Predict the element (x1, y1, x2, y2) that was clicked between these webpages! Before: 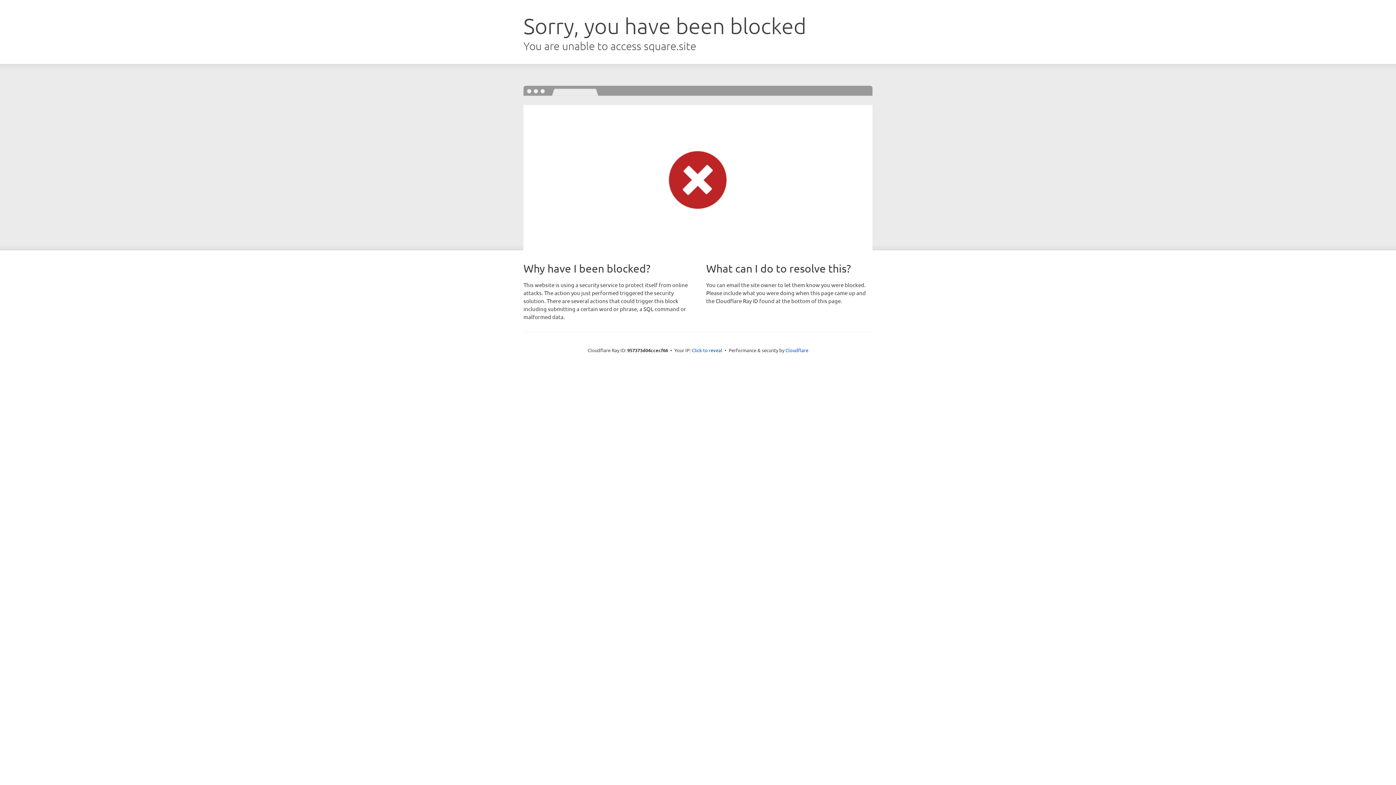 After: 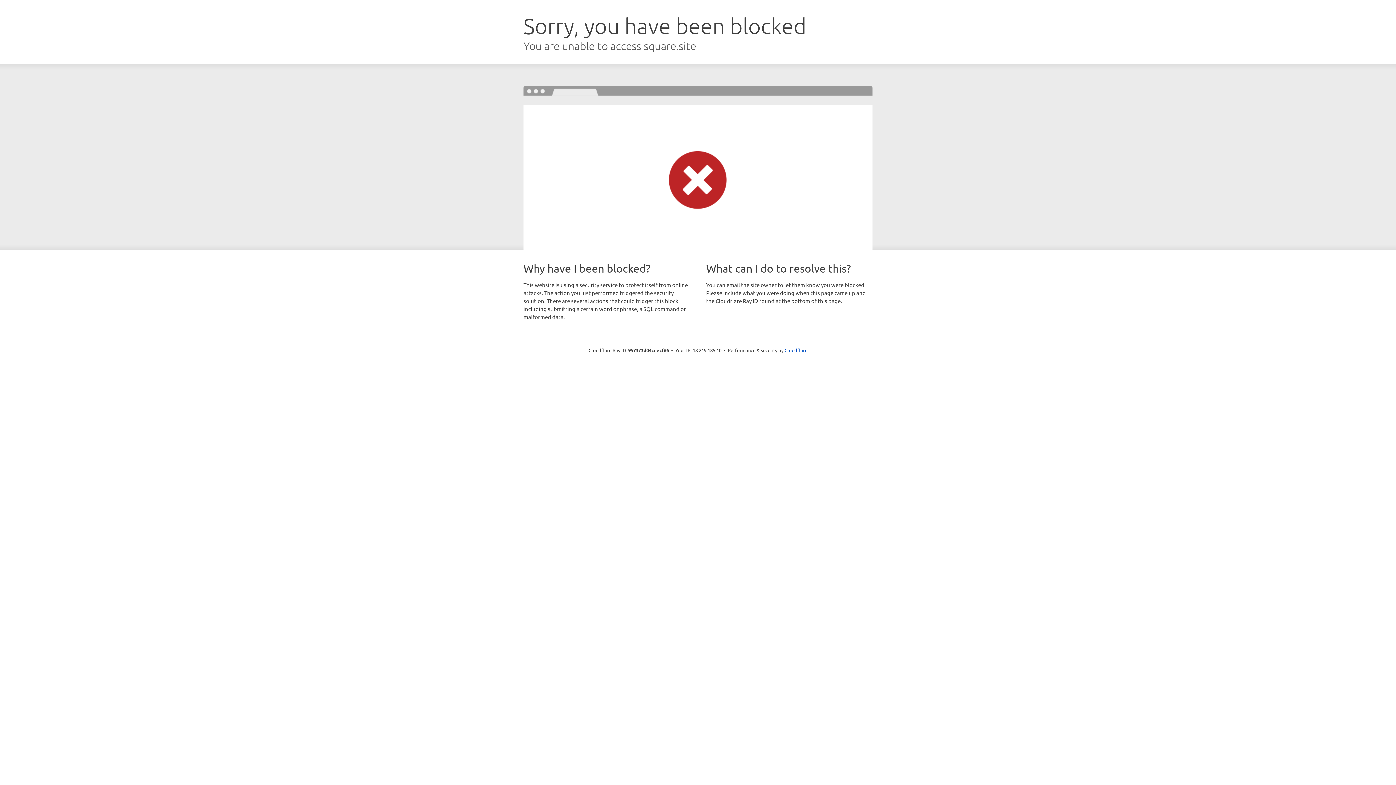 Action: label: Click to reveal bbox: (692, 346, 722, 353)